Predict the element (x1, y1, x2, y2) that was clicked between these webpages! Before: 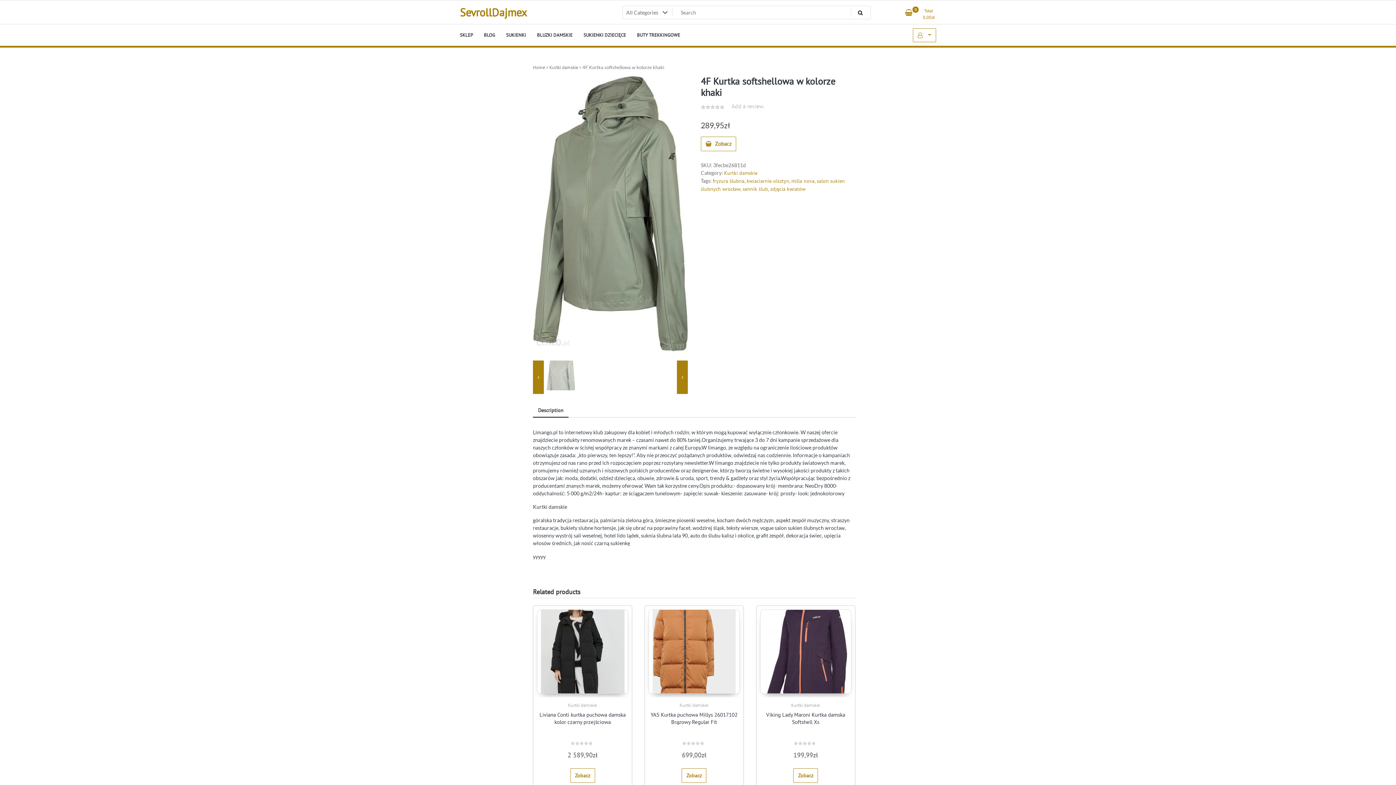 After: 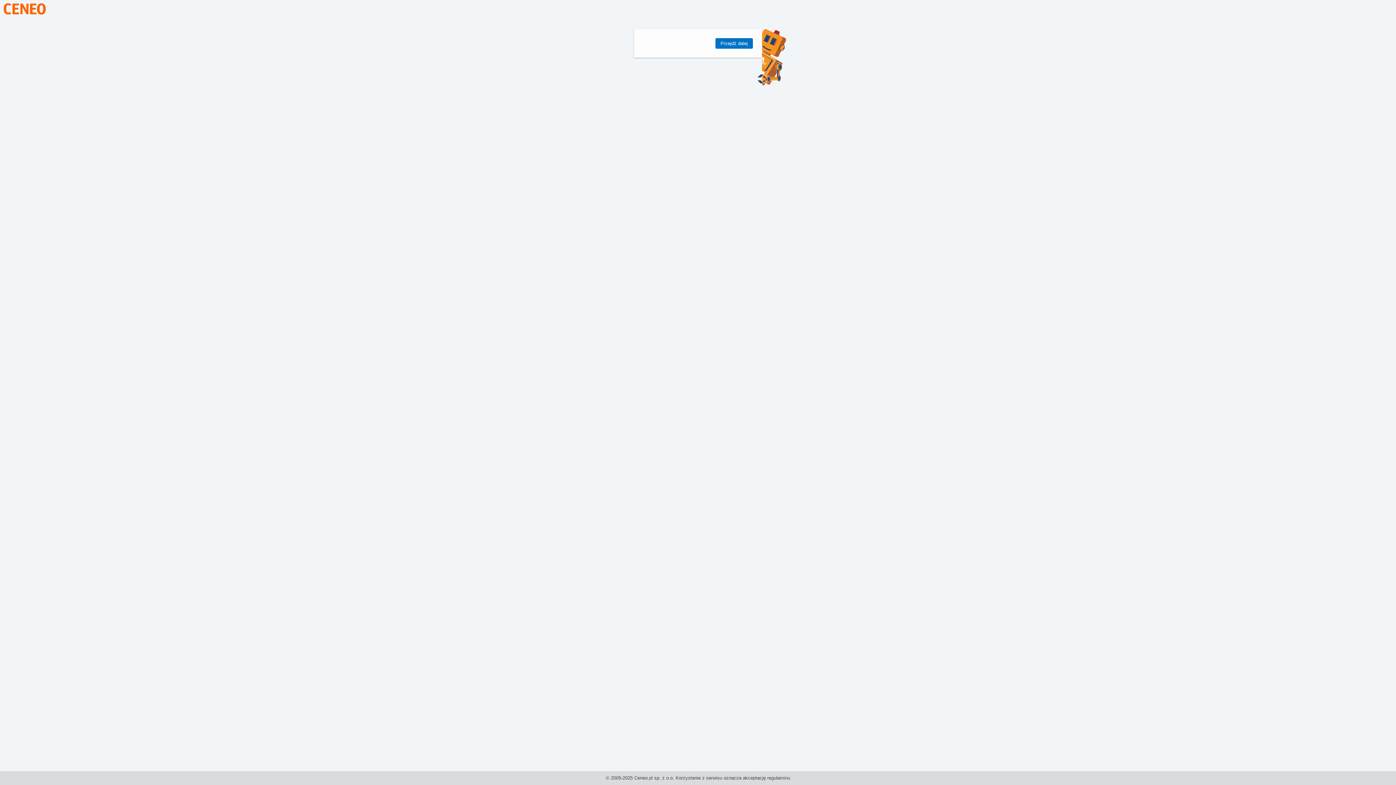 Action: label: Zobacz bbox: (701, 136, 736, 151)